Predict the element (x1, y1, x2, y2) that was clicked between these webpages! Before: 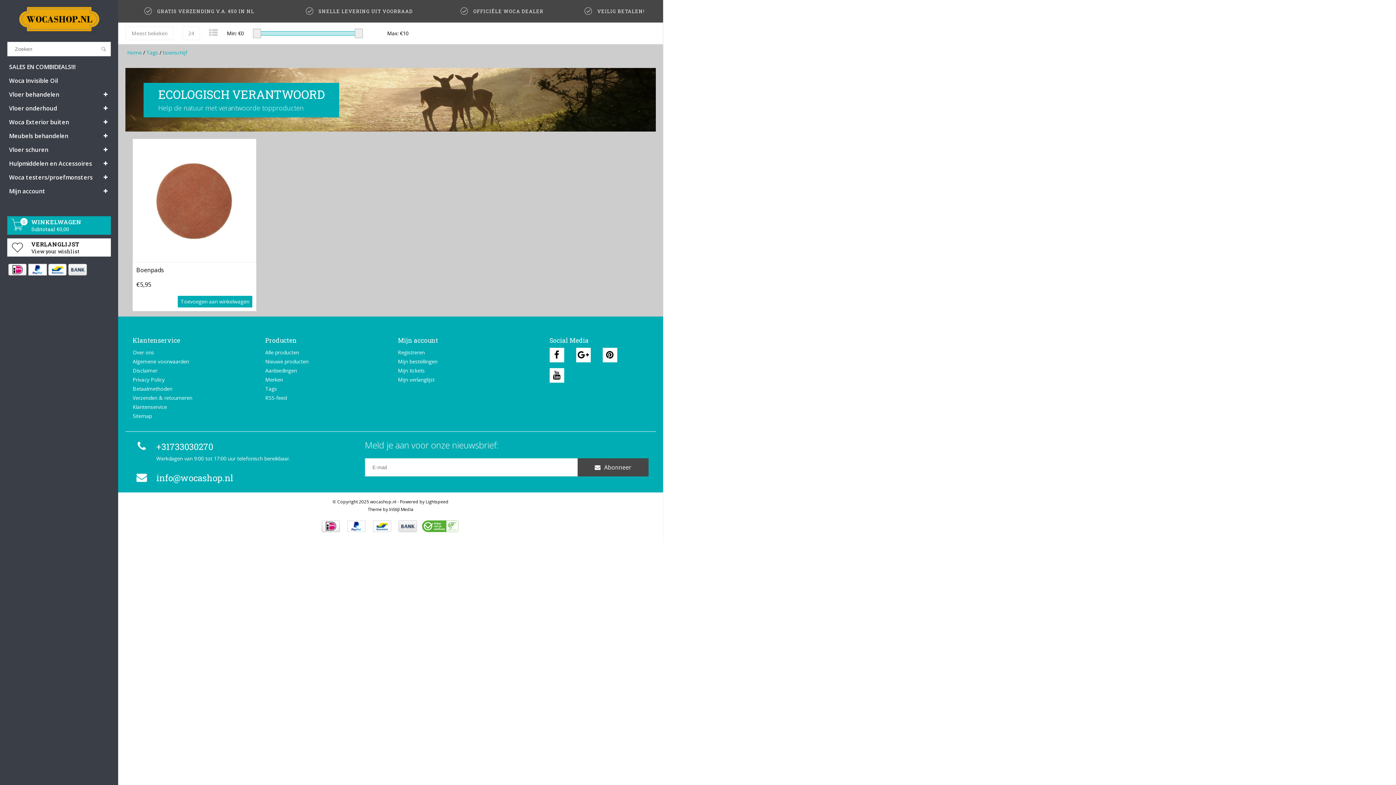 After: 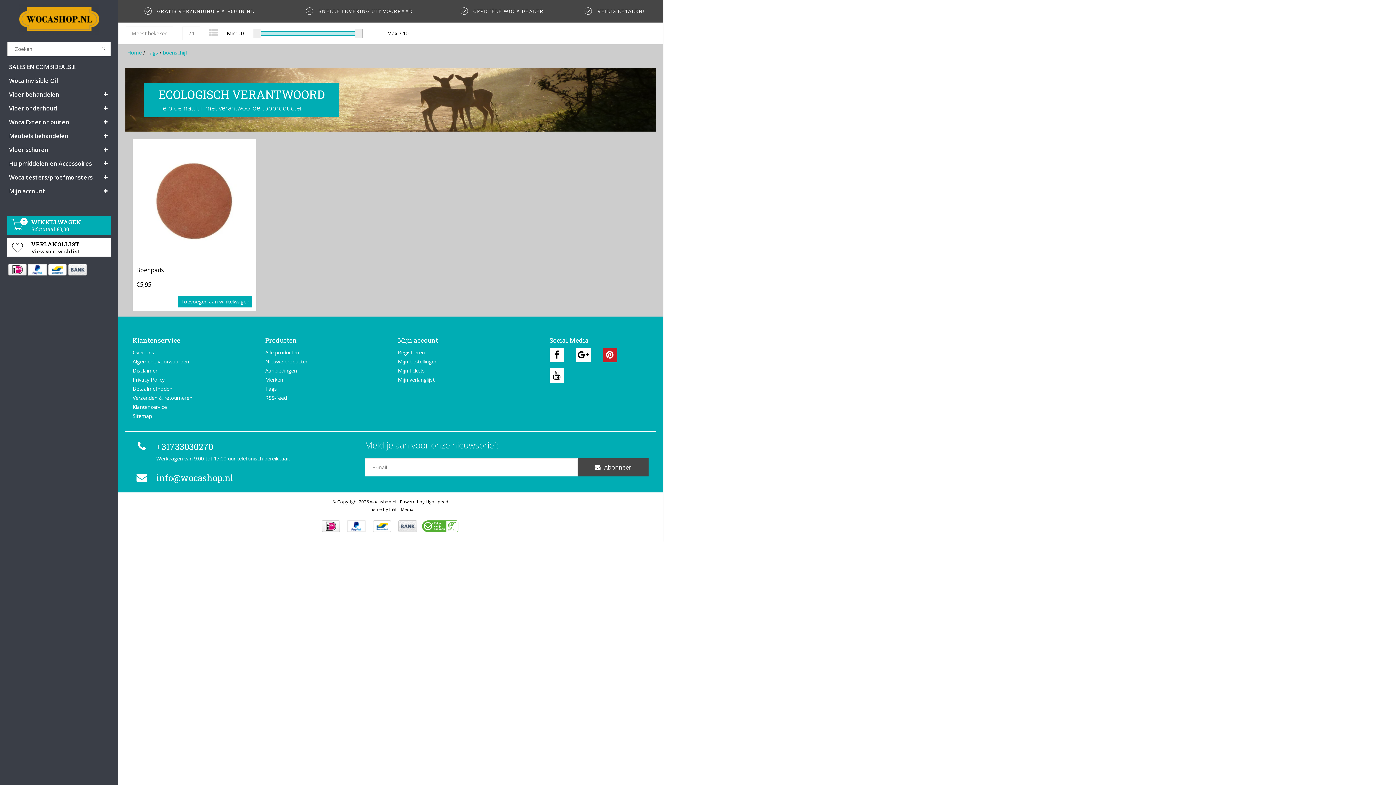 Action: bbox: (602, 347, 617, 362)